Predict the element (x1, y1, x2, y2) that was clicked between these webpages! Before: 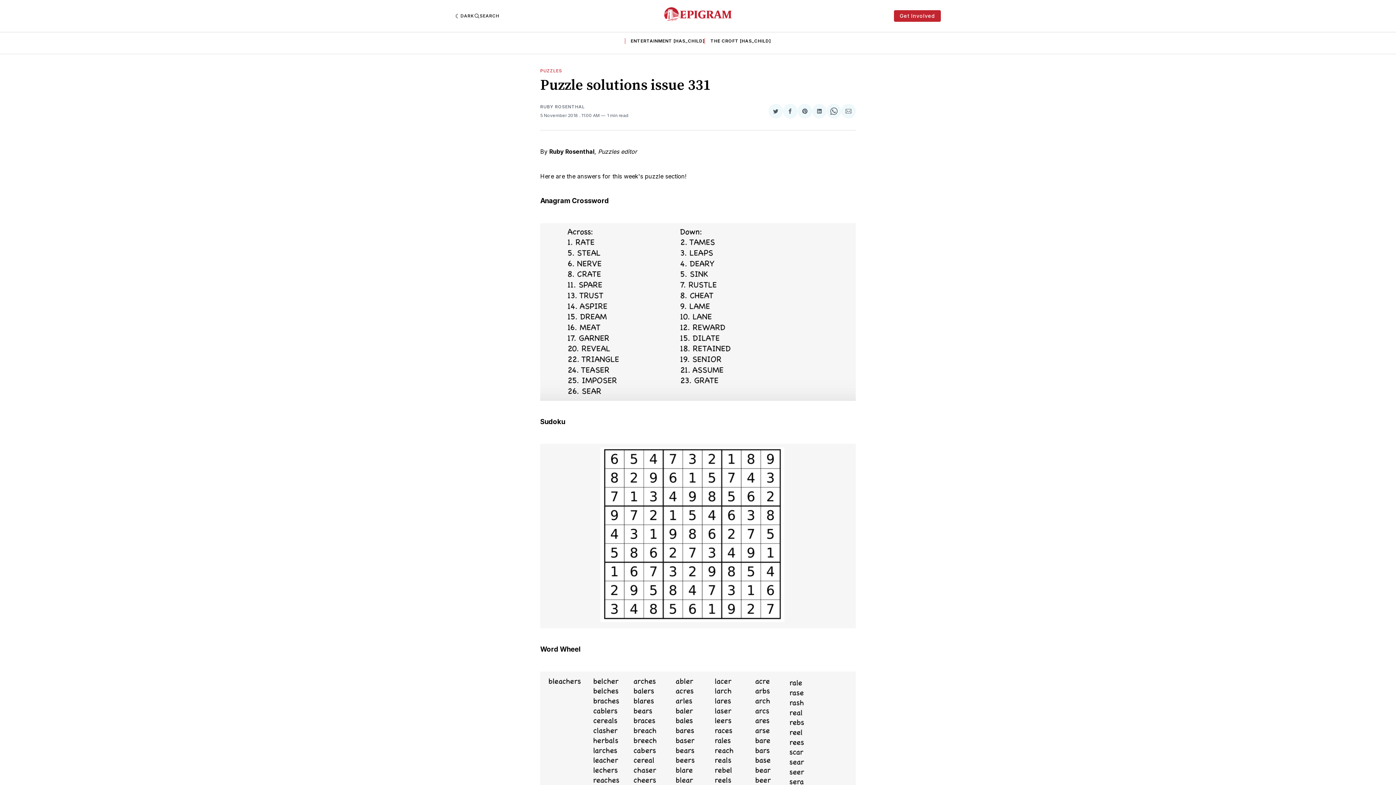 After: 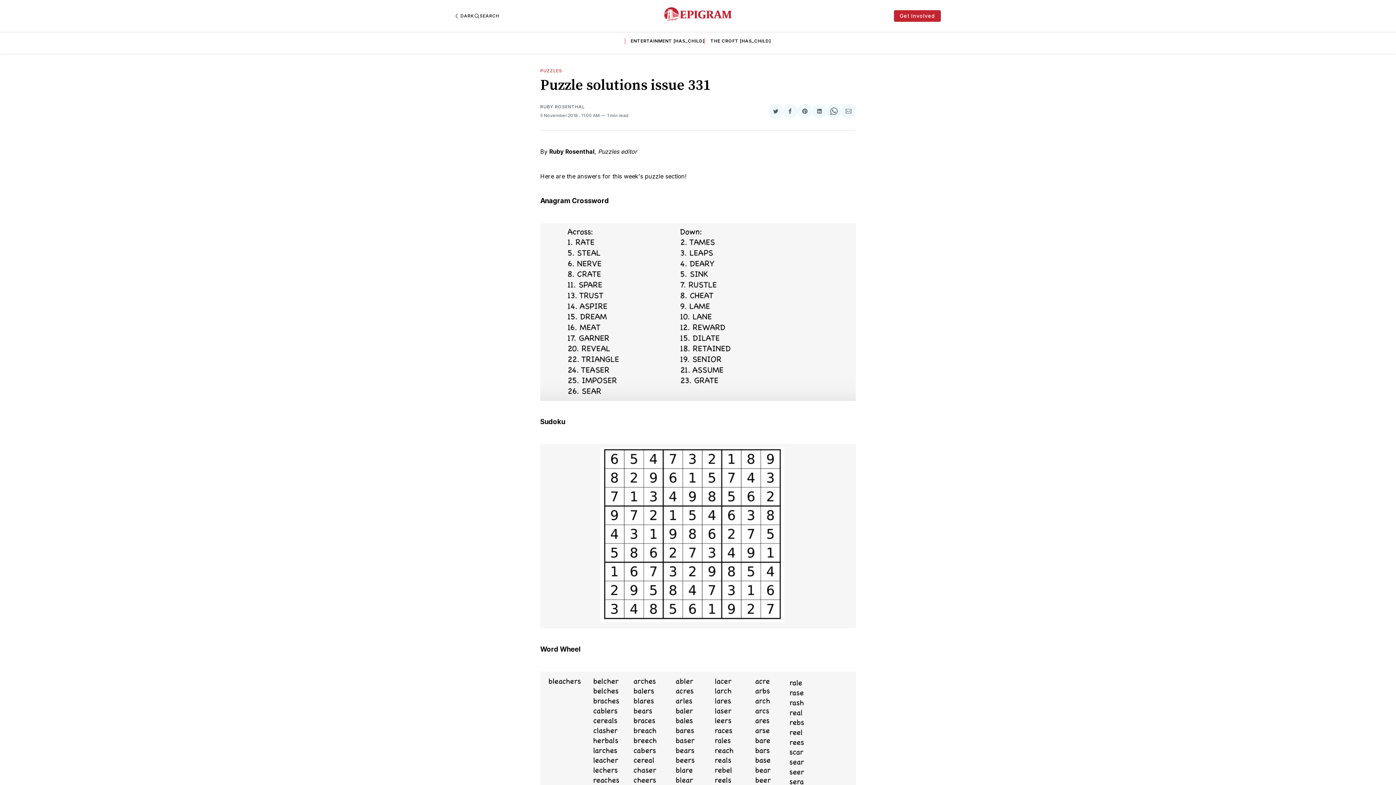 Action: label: Share via Email bbox: (841, 103, 856, 118)